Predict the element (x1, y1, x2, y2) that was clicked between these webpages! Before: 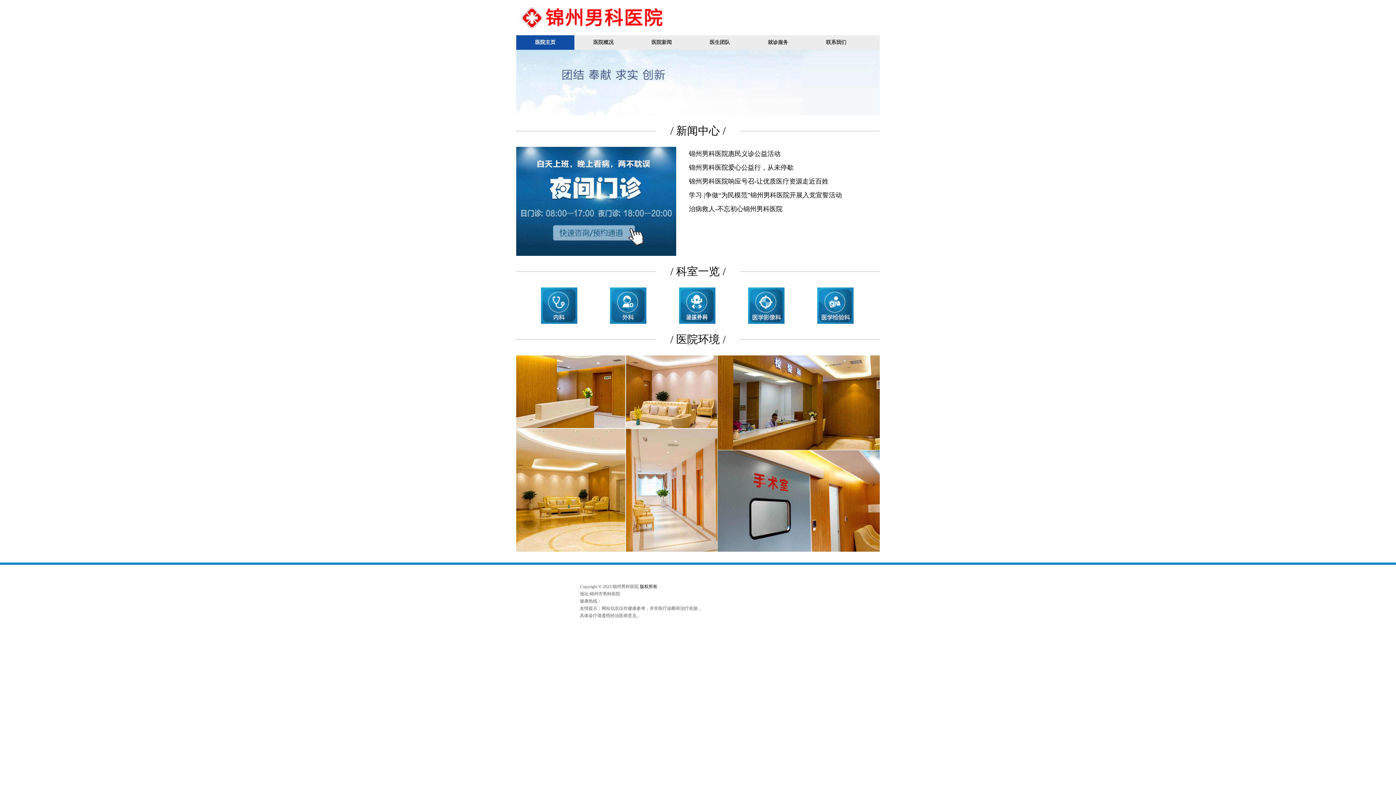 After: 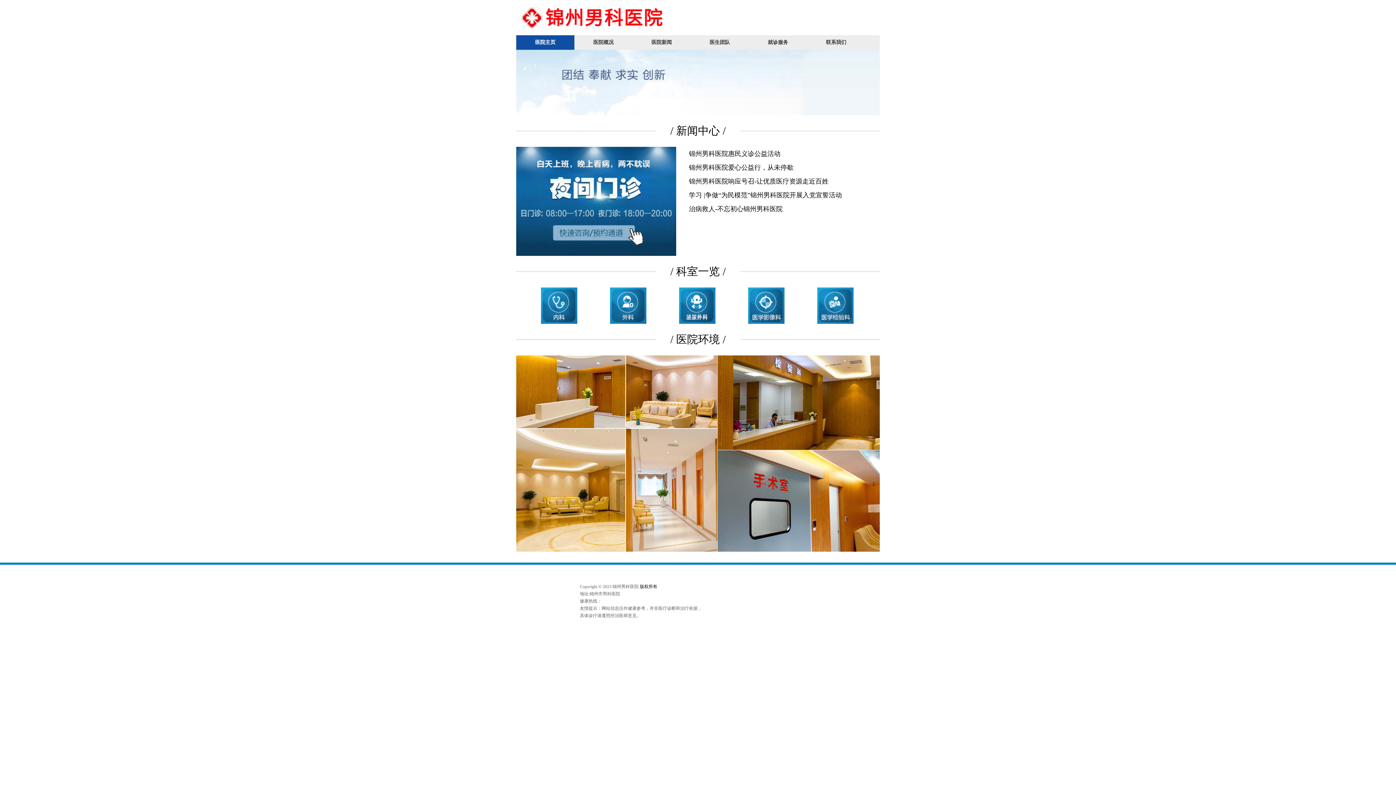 Action: bbox: (595, 287, 661, 324)